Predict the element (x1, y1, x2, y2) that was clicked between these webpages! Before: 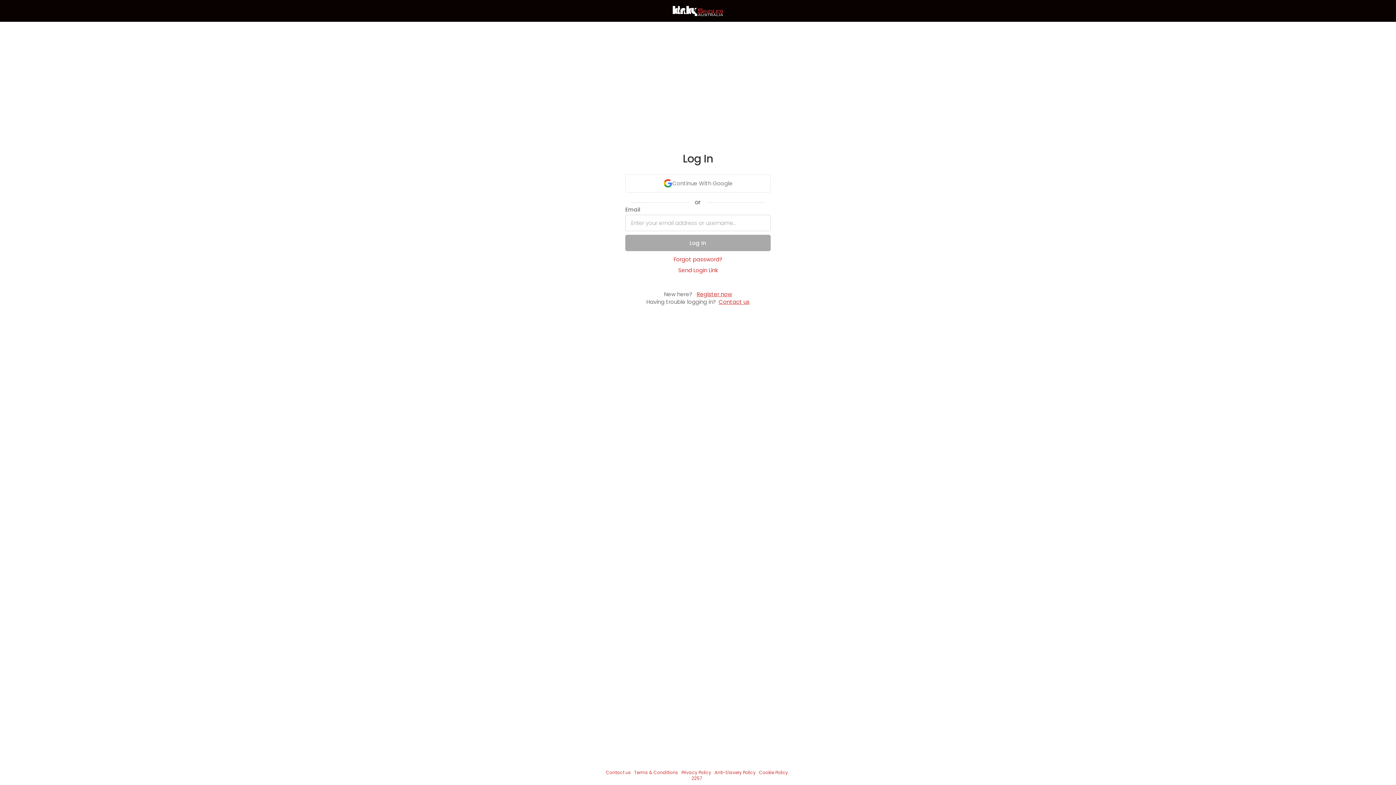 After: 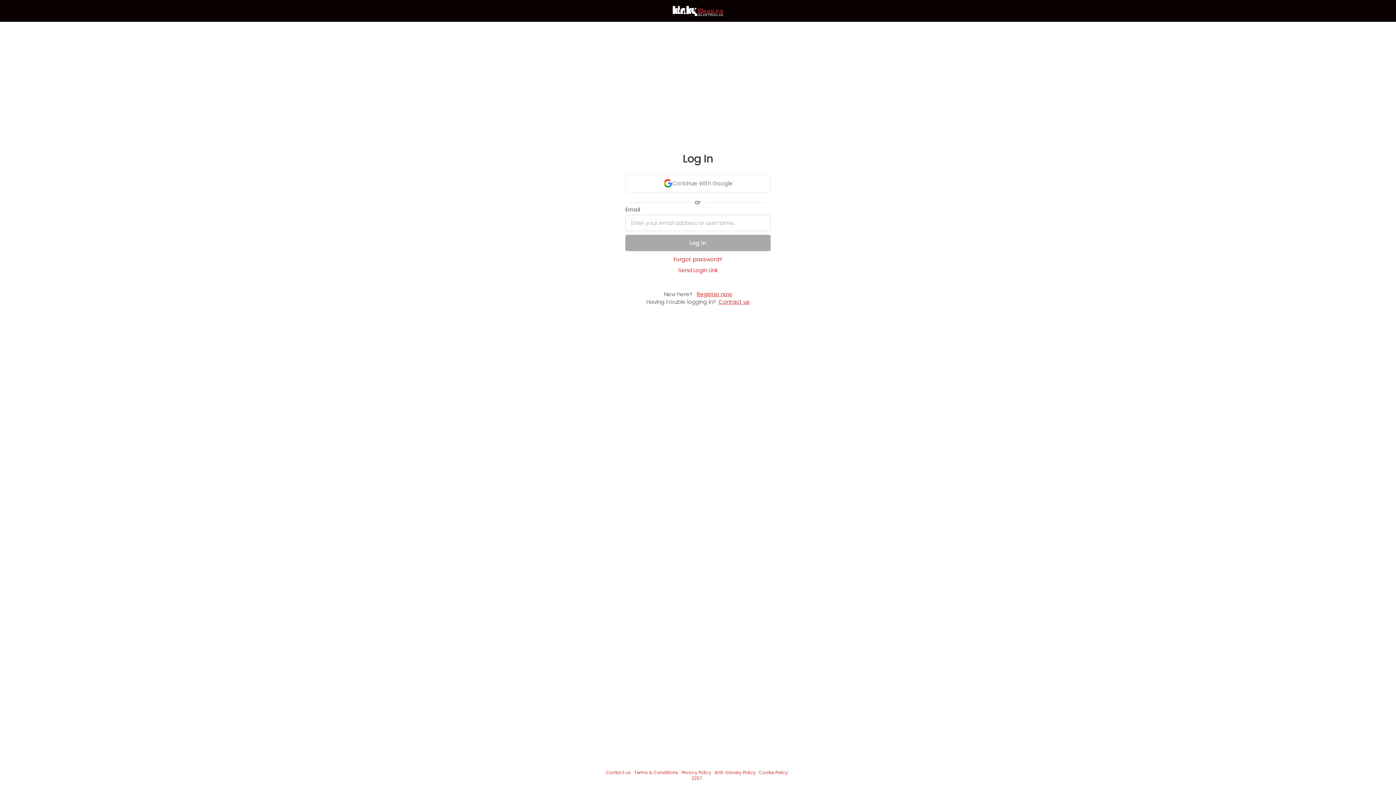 Action: bbox: (523, 1, 872, 20)